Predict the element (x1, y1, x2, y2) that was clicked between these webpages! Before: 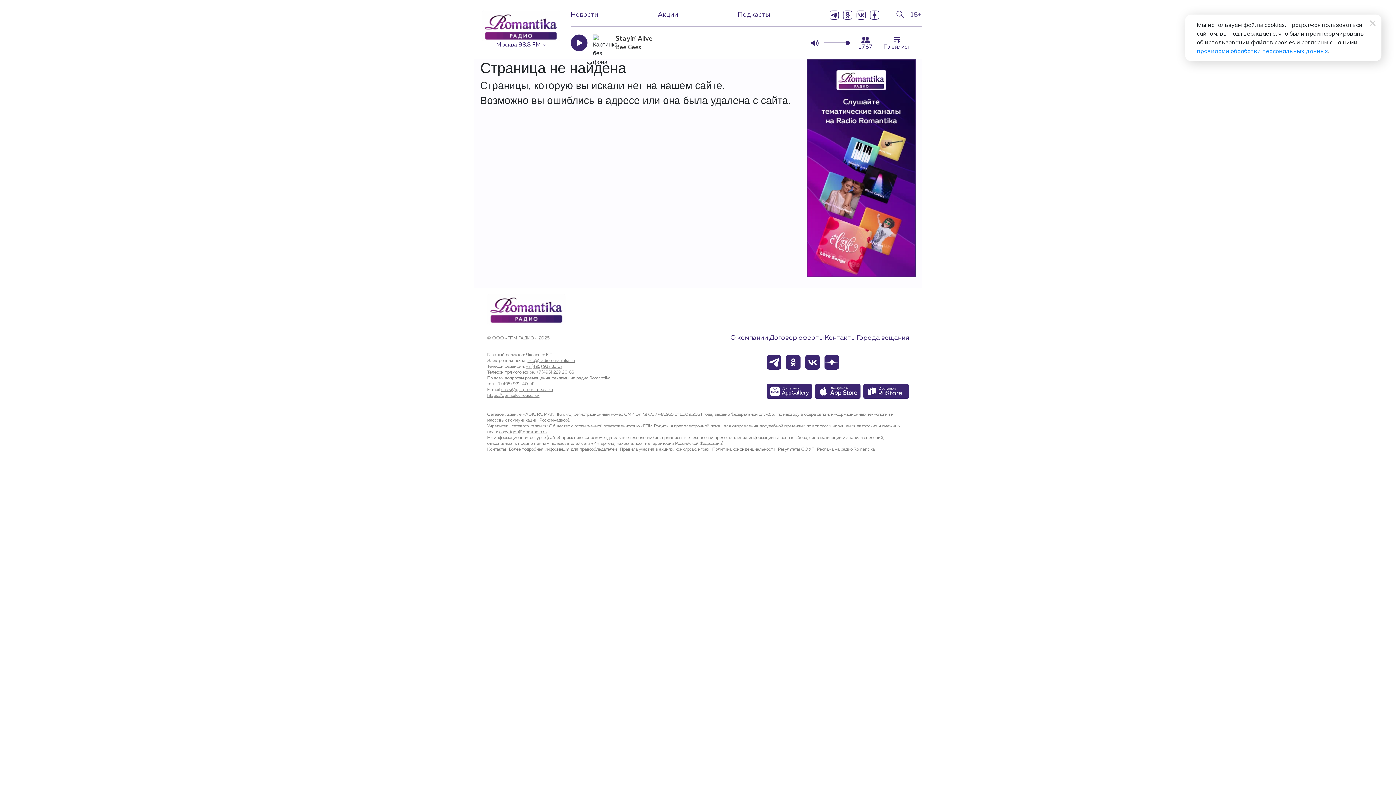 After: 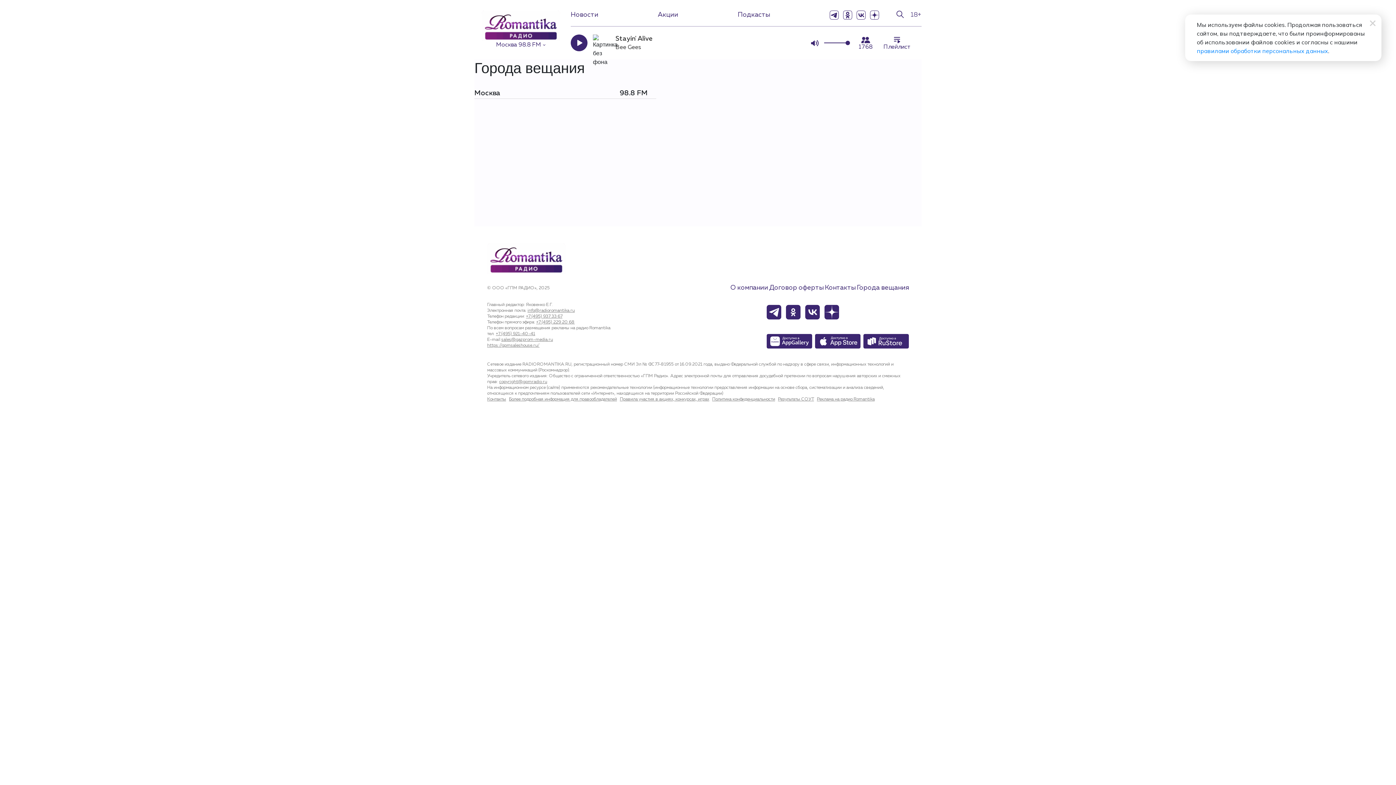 Action: bbox: (857, 334, 909, 341) label: Города вещания